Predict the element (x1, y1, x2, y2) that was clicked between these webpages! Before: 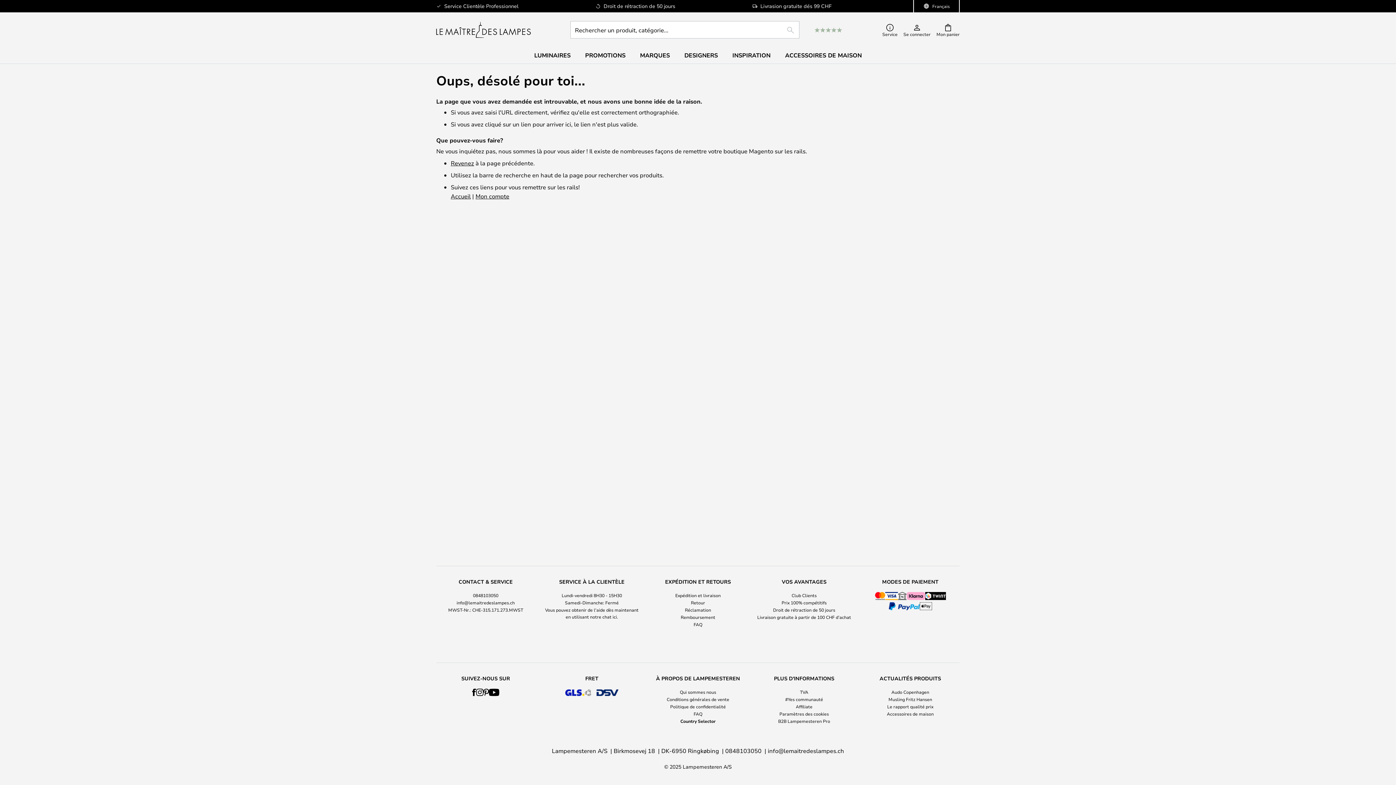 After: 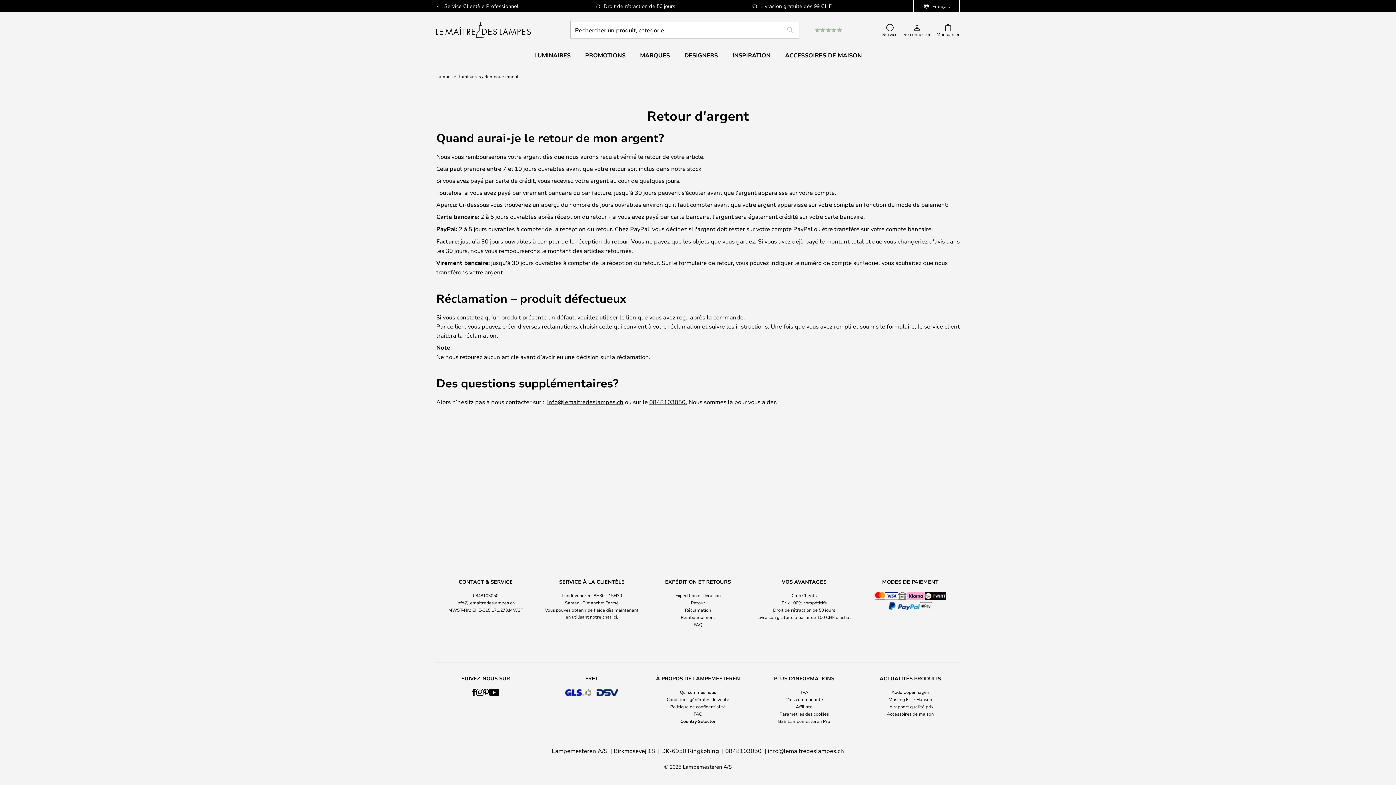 Action: label: Remboursement bbox: (680, 614, 715, 620)